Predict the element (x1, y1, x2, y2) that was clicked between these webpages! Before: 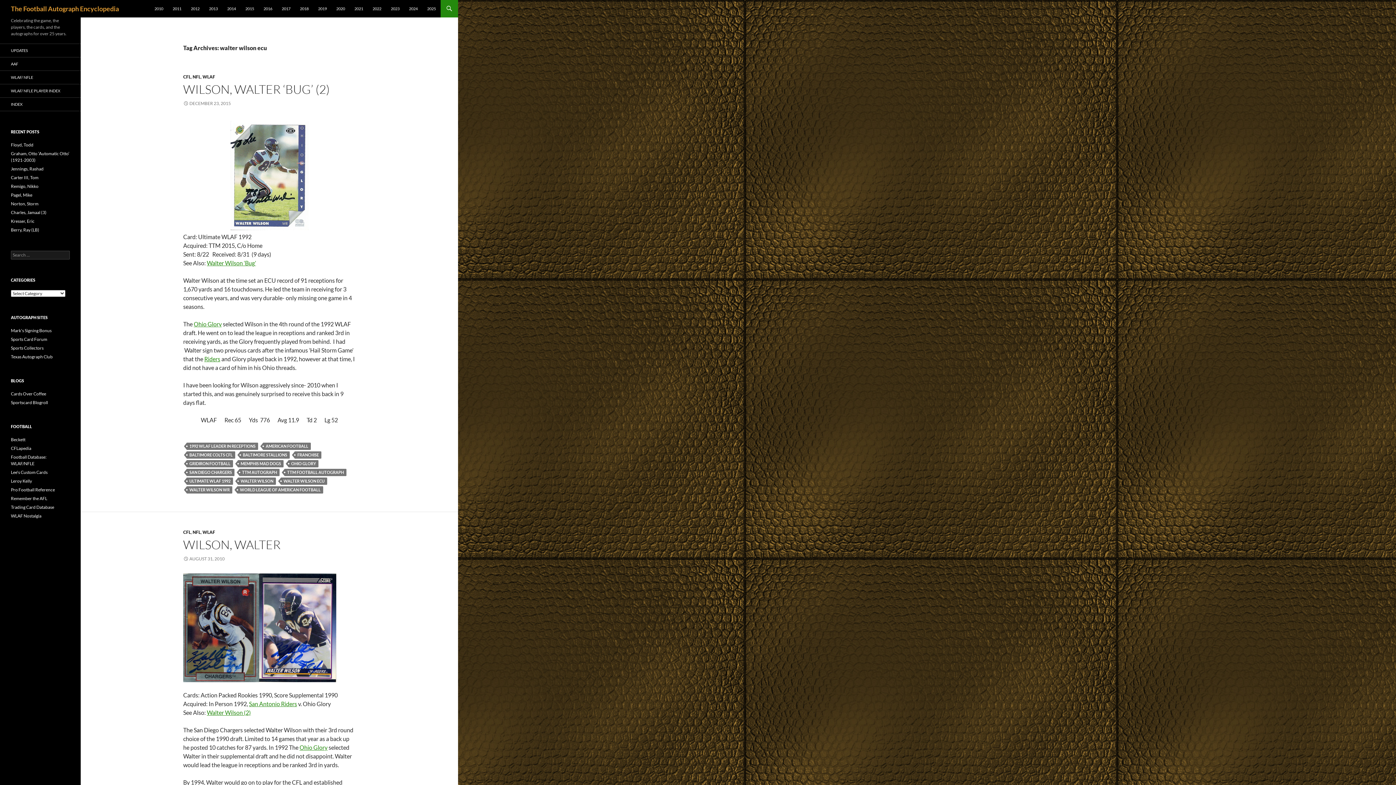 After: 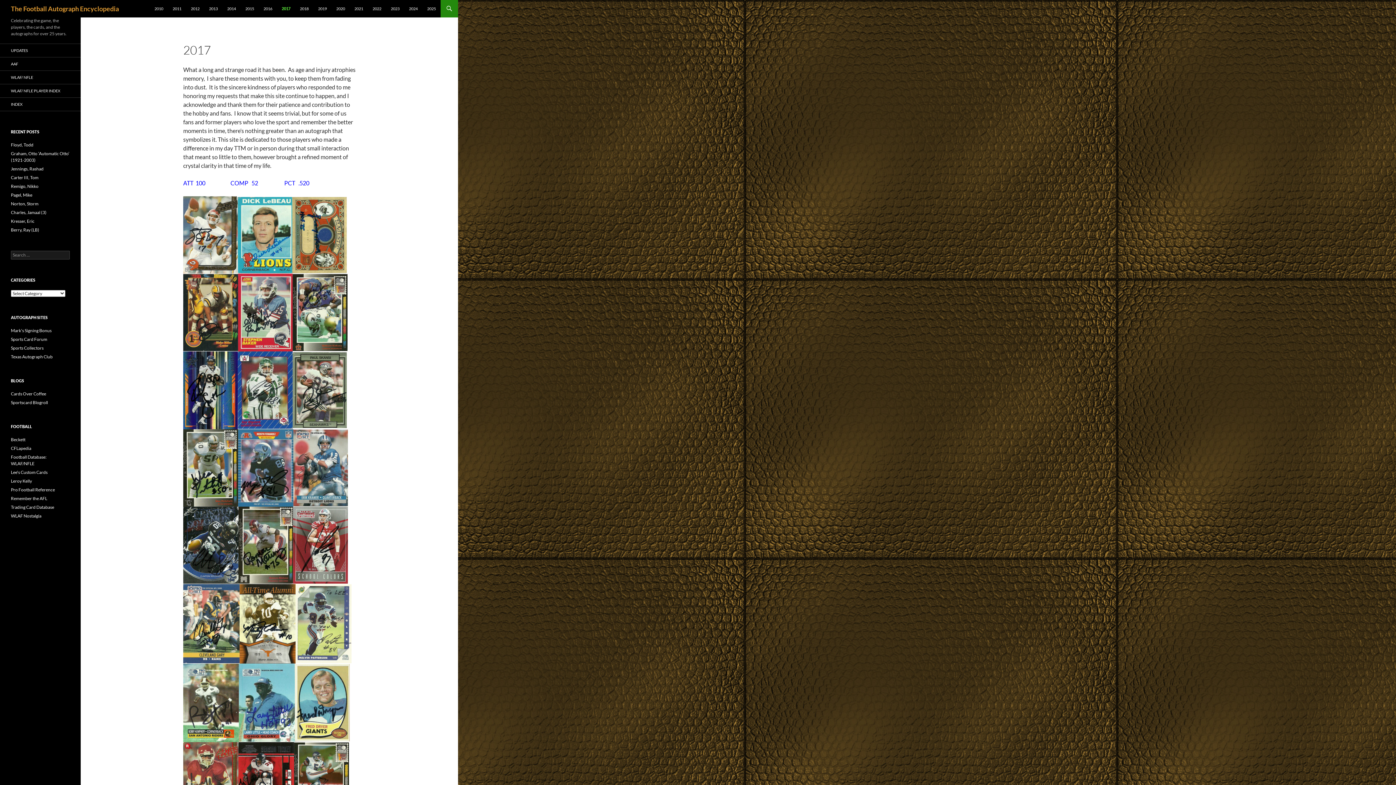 Action: bbox: (277, 0, 294, 17) label: 2017